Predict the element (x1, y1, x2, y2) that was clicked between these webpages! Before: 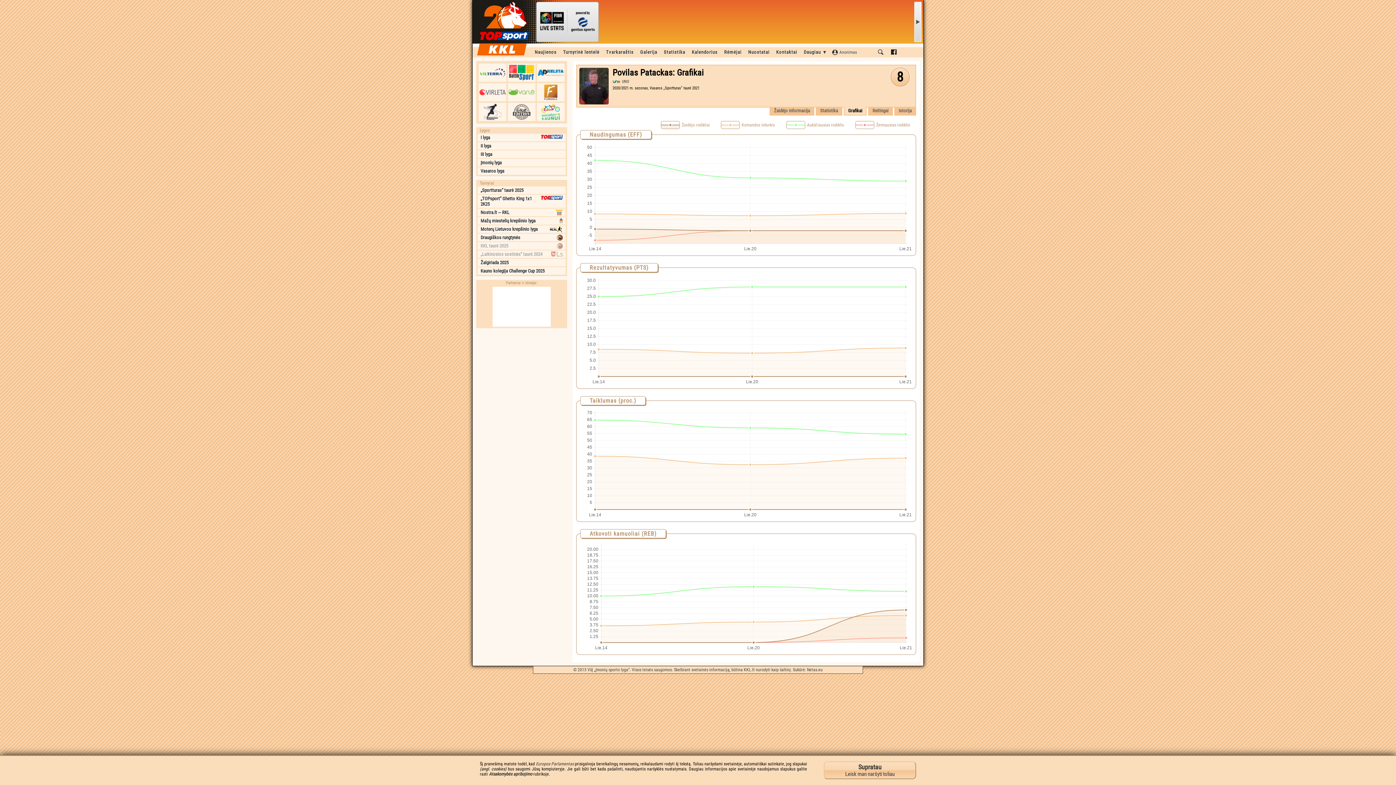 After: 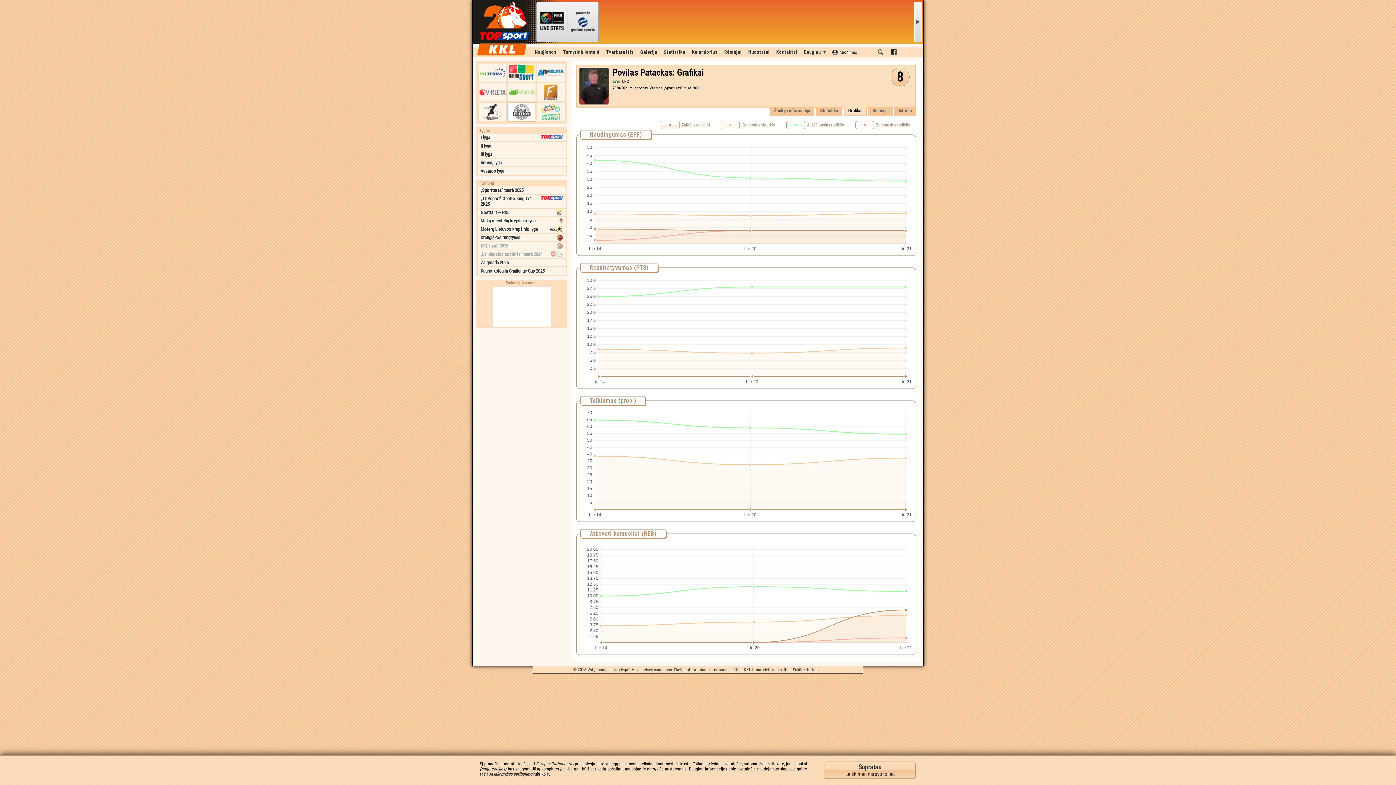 Action: bbox: (508, 102, 535, 121)